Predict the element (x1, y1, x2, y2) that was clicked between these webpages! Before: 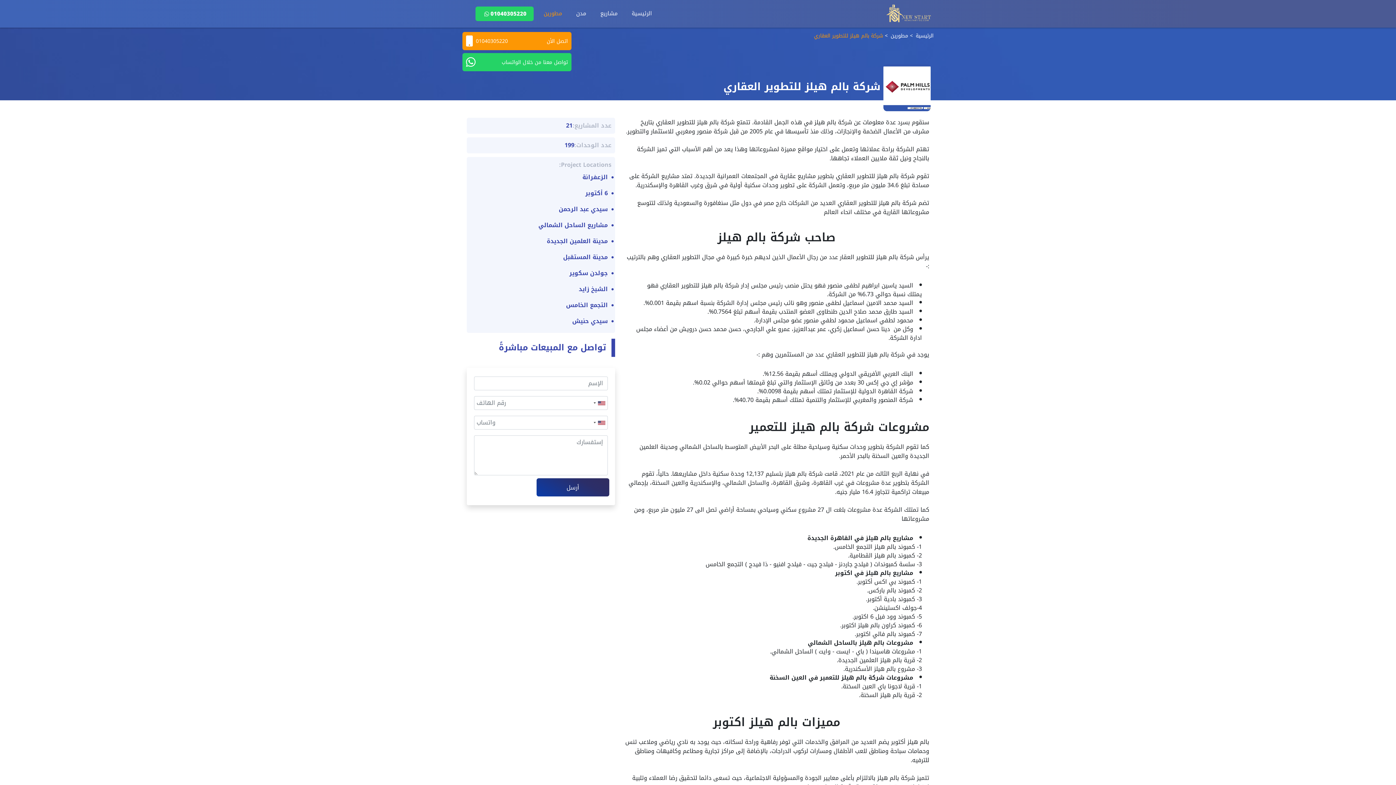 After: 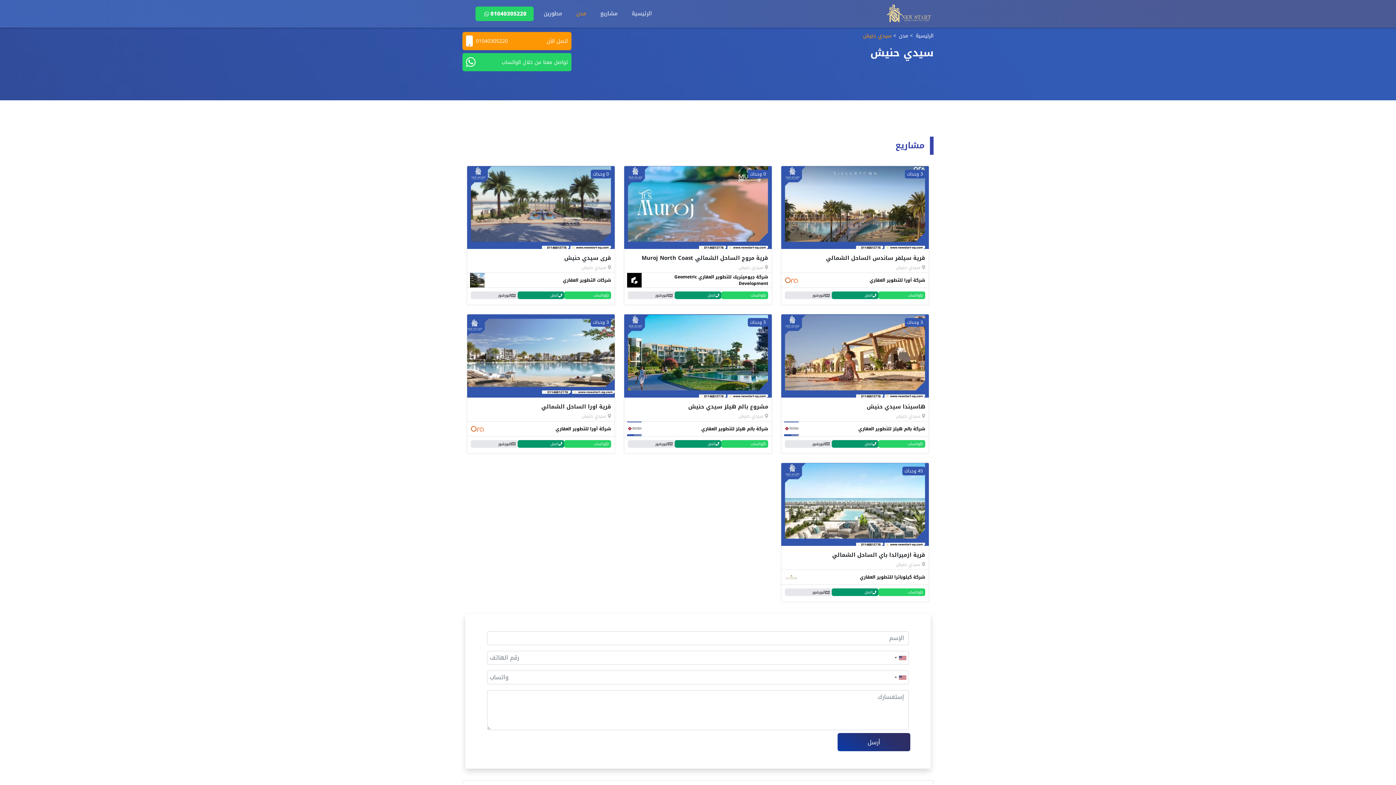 Action: bbox: (572, 317, 608, 325) label: سيدي حنيش